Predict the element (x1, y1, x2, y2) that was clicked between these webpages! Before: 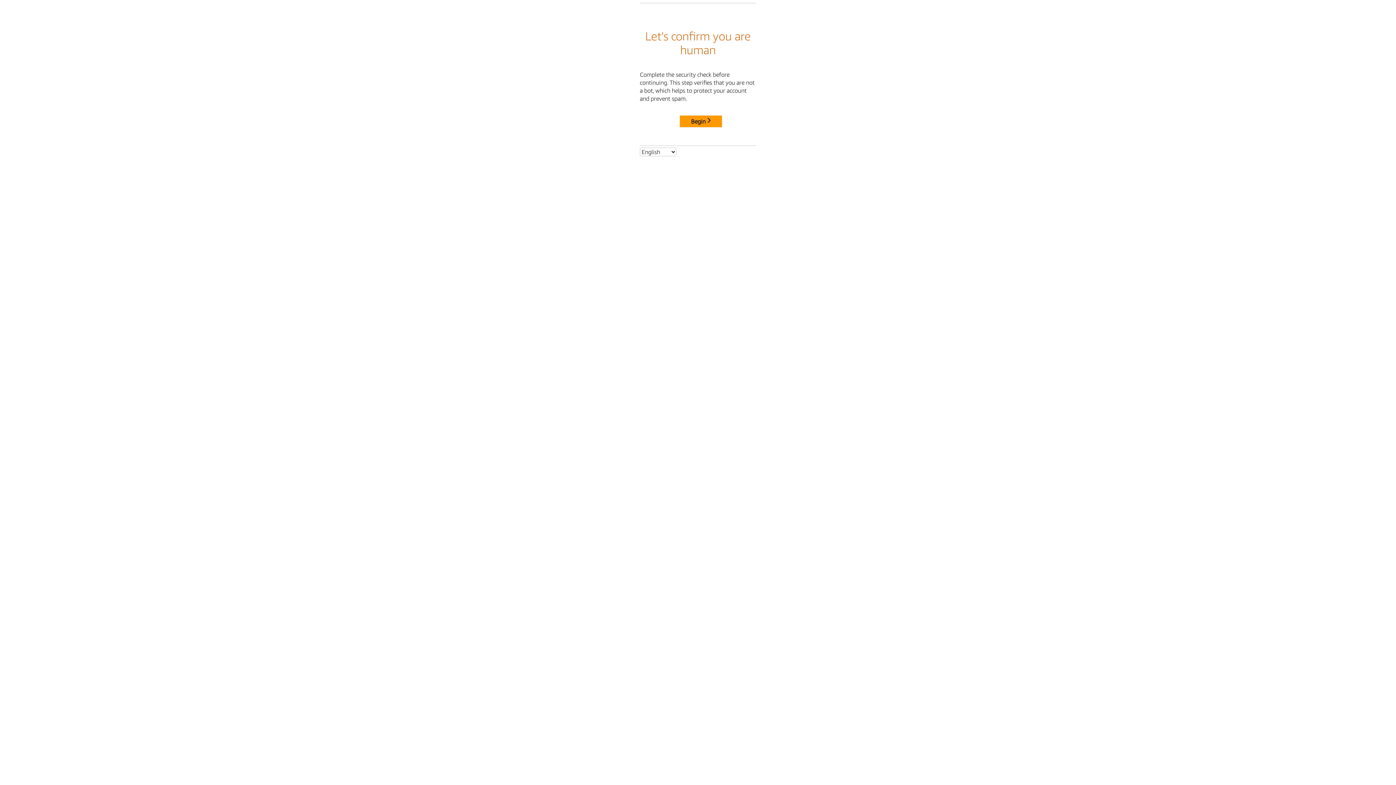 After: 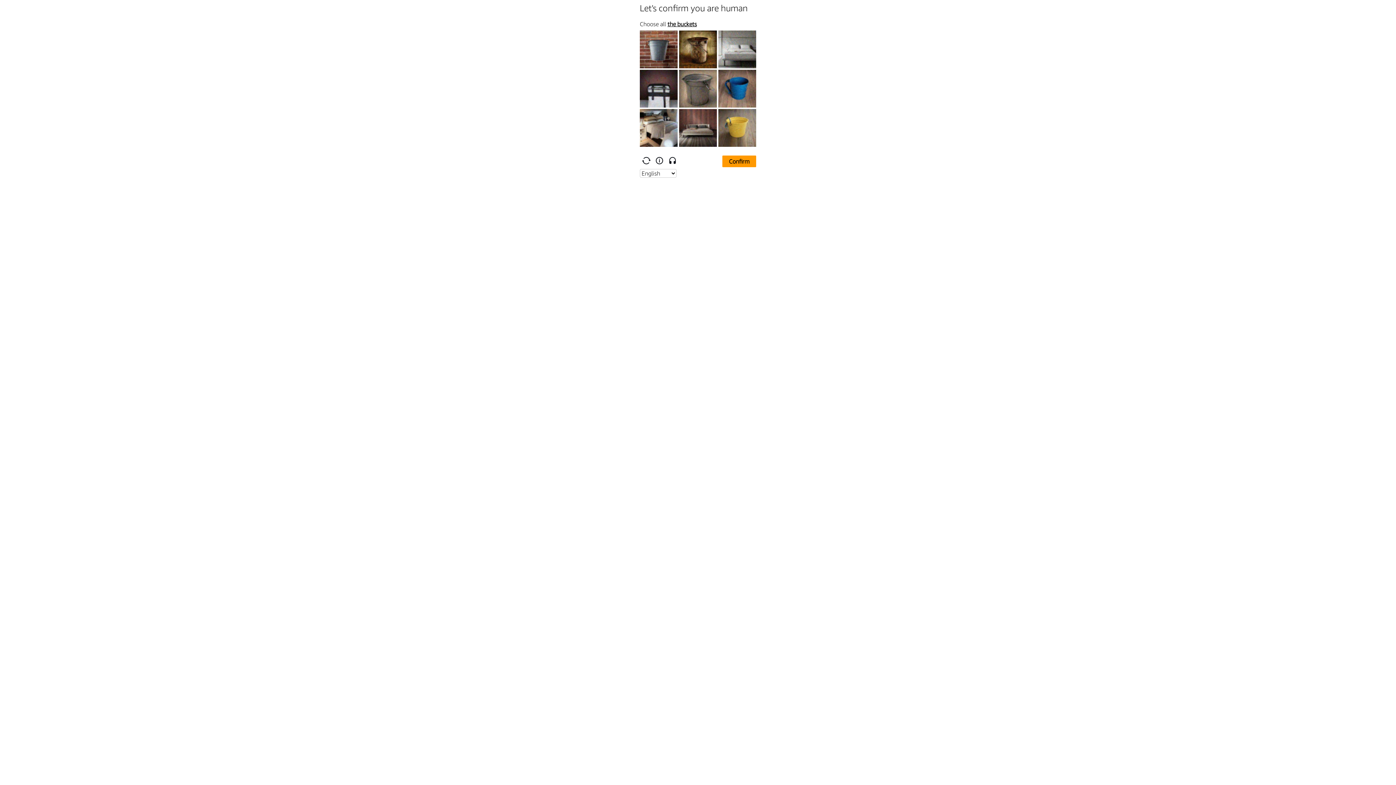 Action: bbox: (680, 115, 722, 127) label: Begin